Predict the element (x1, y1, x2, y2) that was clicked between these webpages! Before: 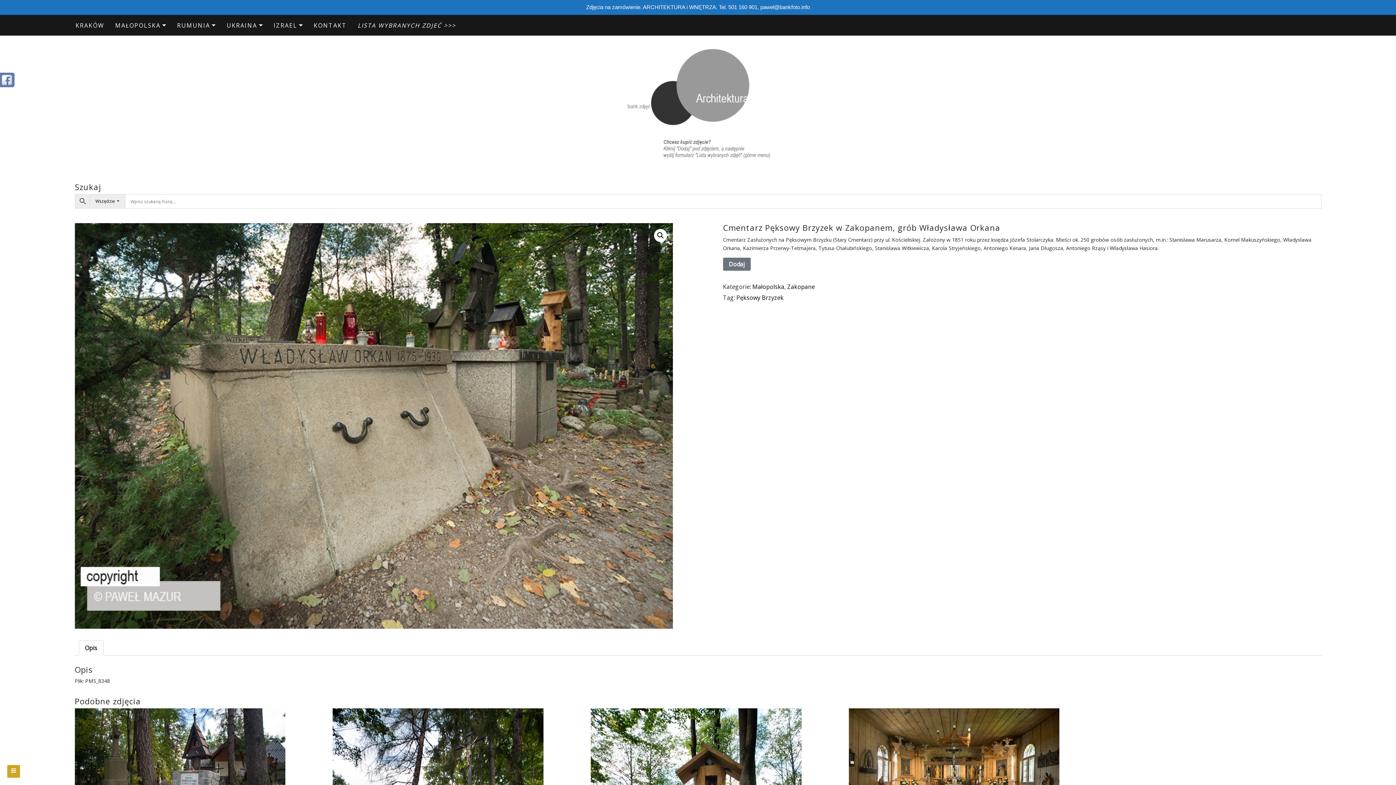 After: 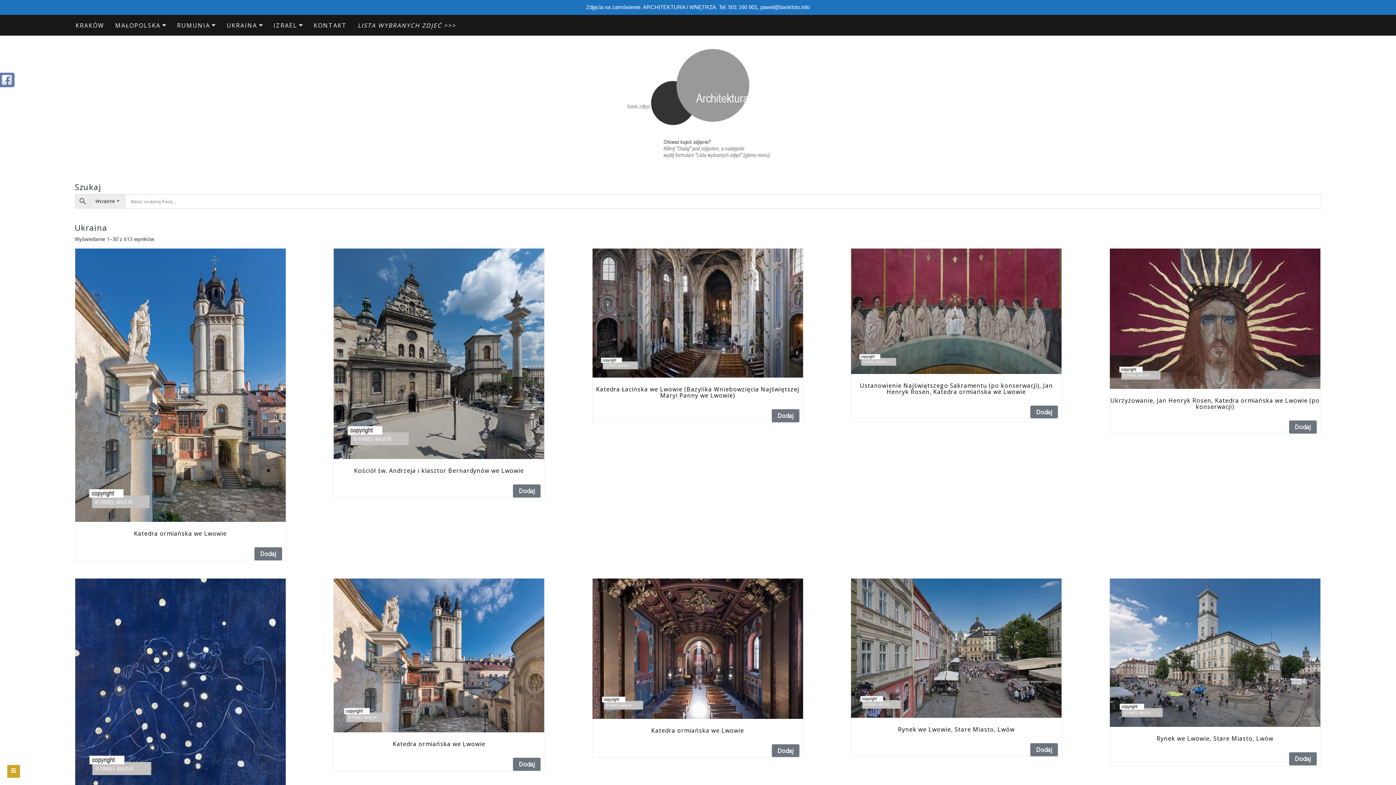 Action: label: UKRAINA bbox: (221, 15, 268, 35)